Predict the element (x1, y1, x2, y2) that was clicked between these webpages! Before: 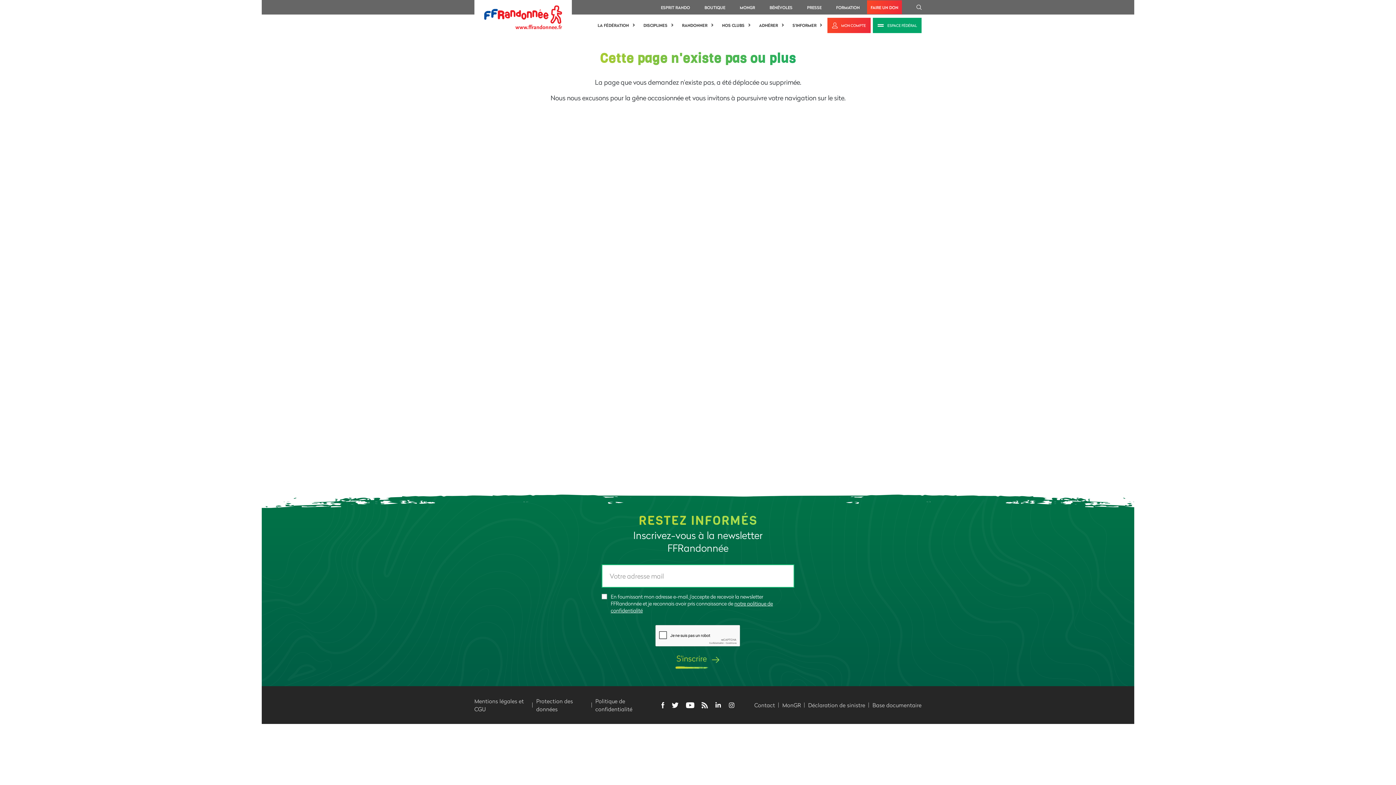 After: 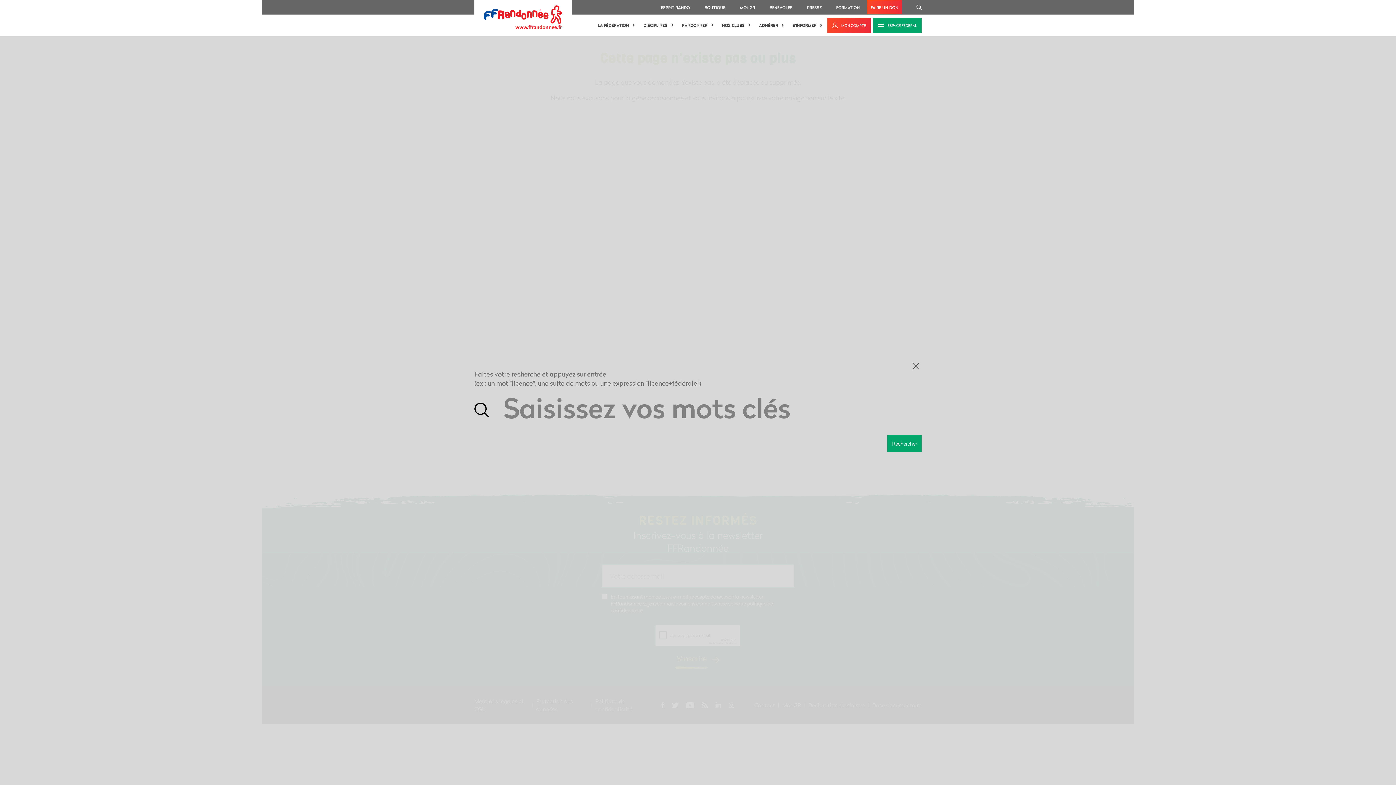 Action: bbox: (916, 4, 921, 9)